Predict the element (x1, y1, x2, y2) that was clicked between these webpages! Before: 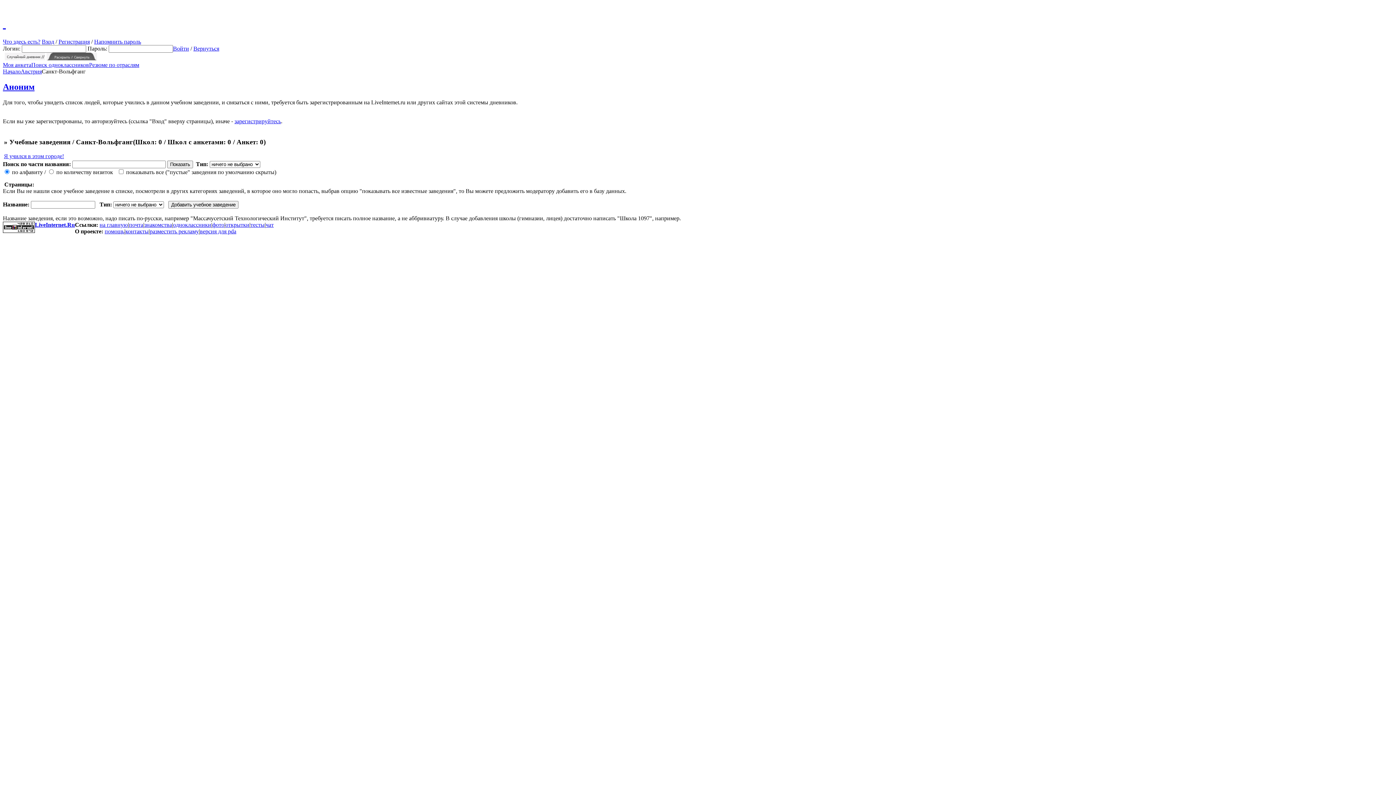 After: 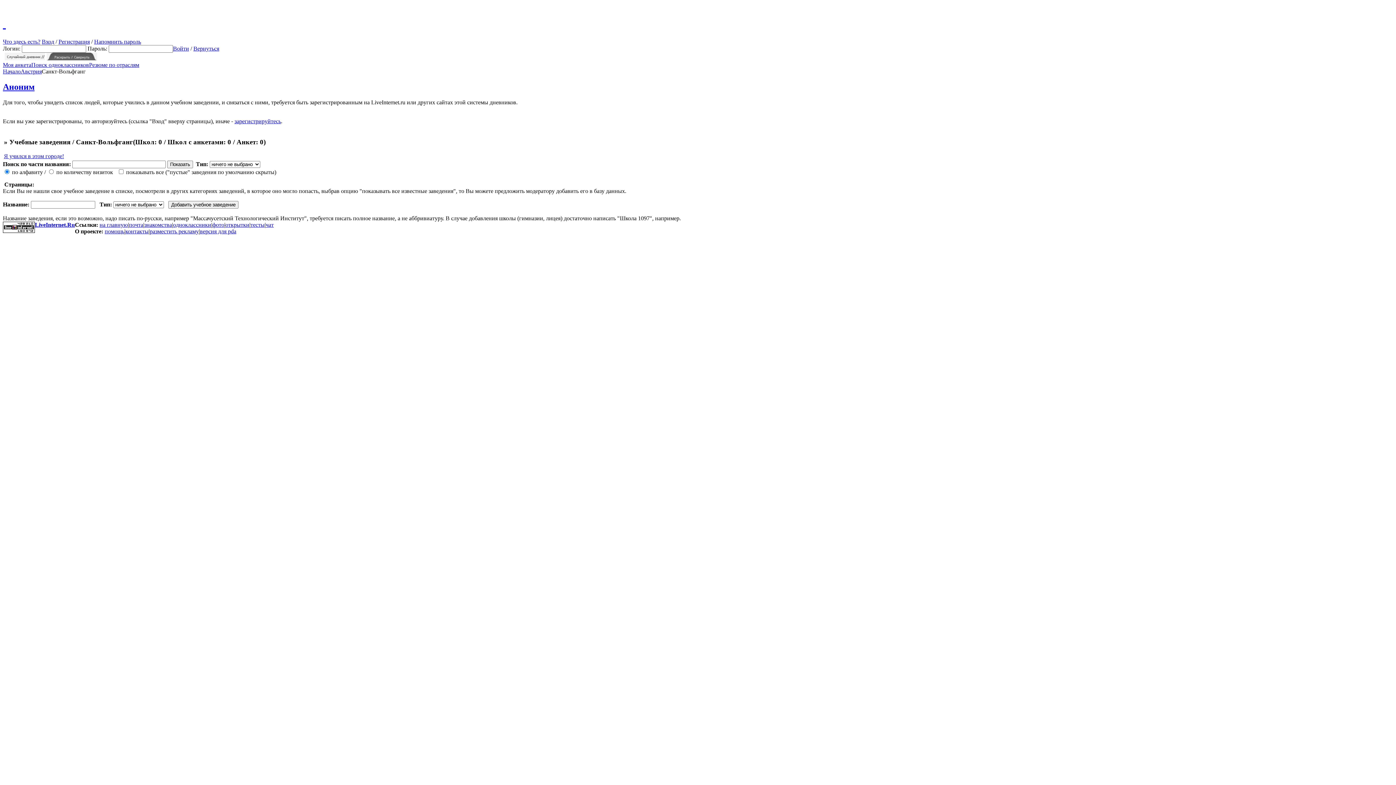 Action: bbox: (2, 227, 34, 234)